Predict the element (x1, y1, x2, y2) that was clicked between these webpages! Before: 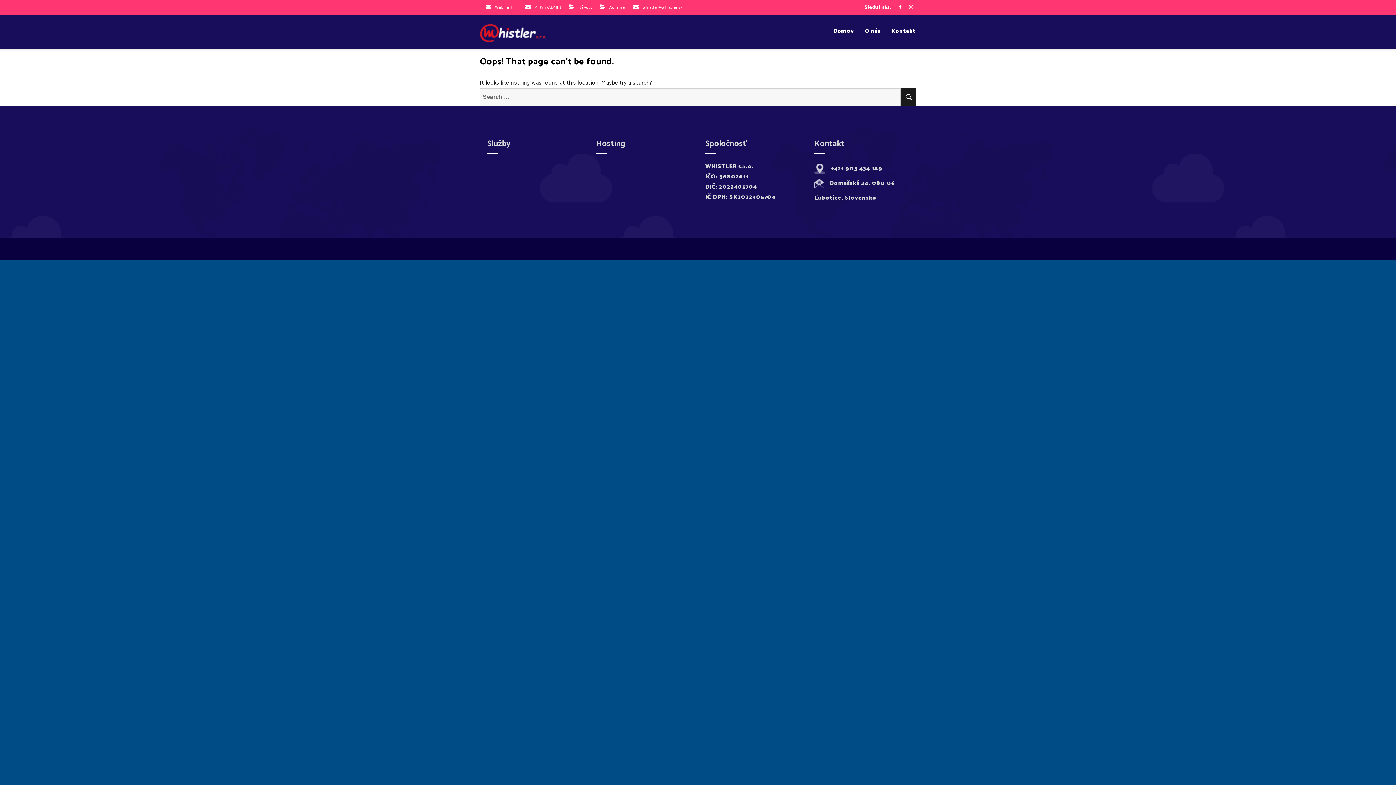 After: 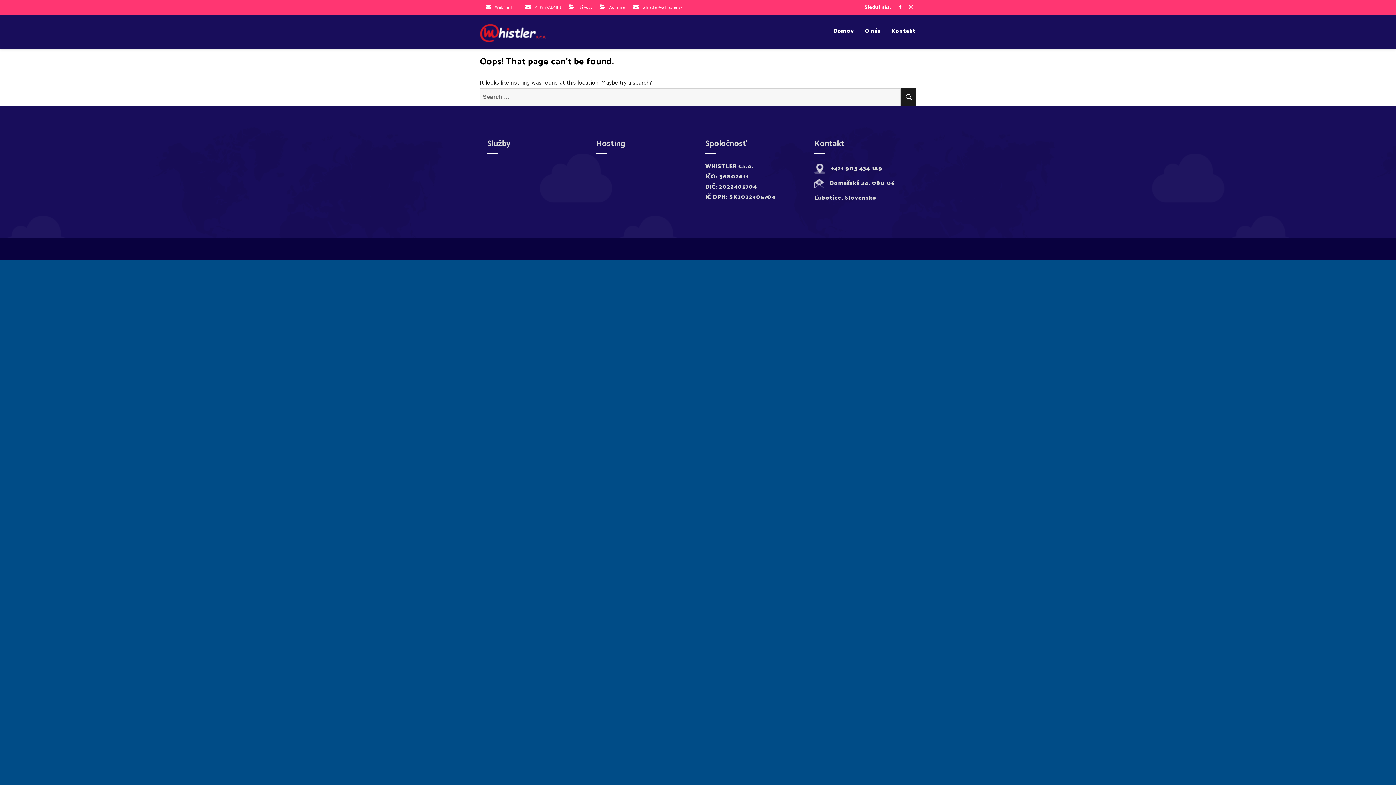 Action: label: WebMail bbox: (495, 4, 512, 10)